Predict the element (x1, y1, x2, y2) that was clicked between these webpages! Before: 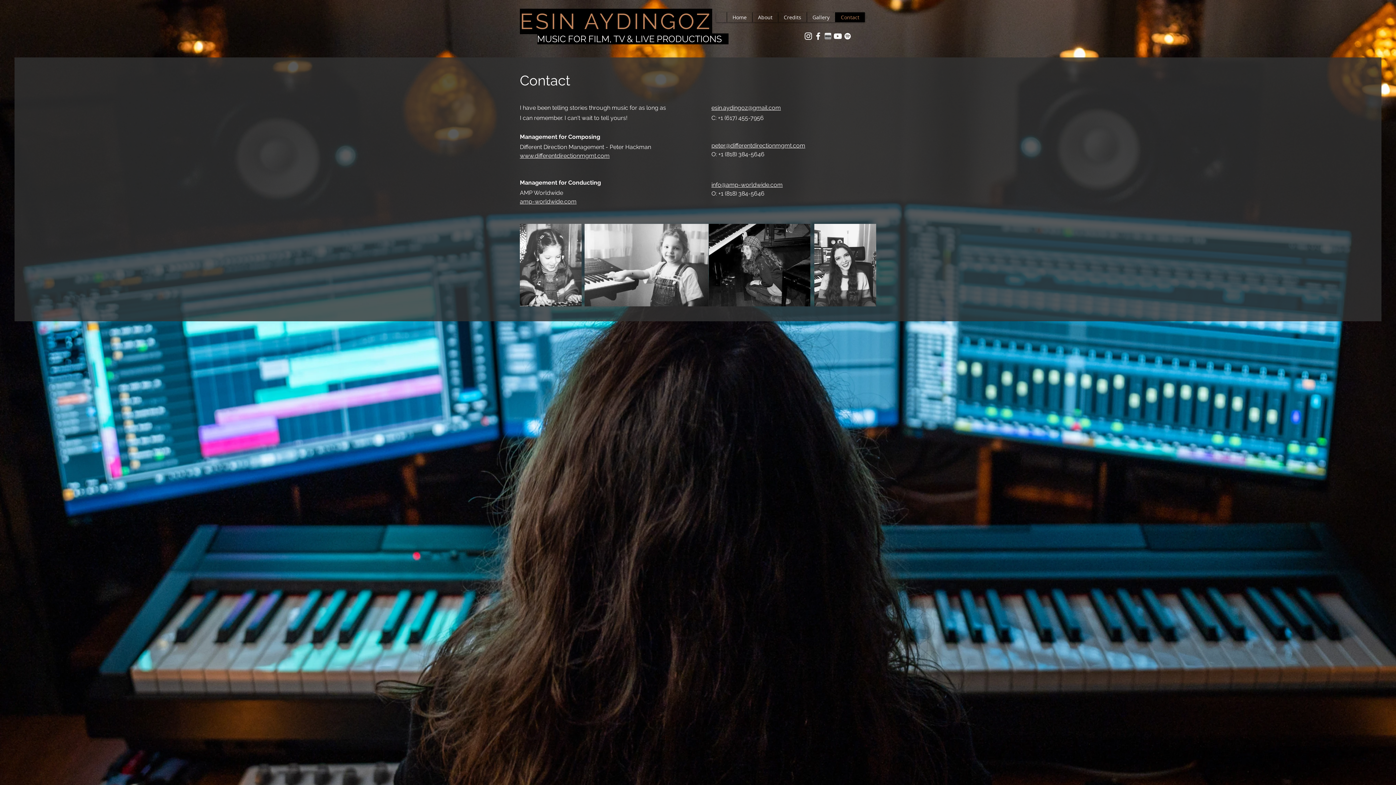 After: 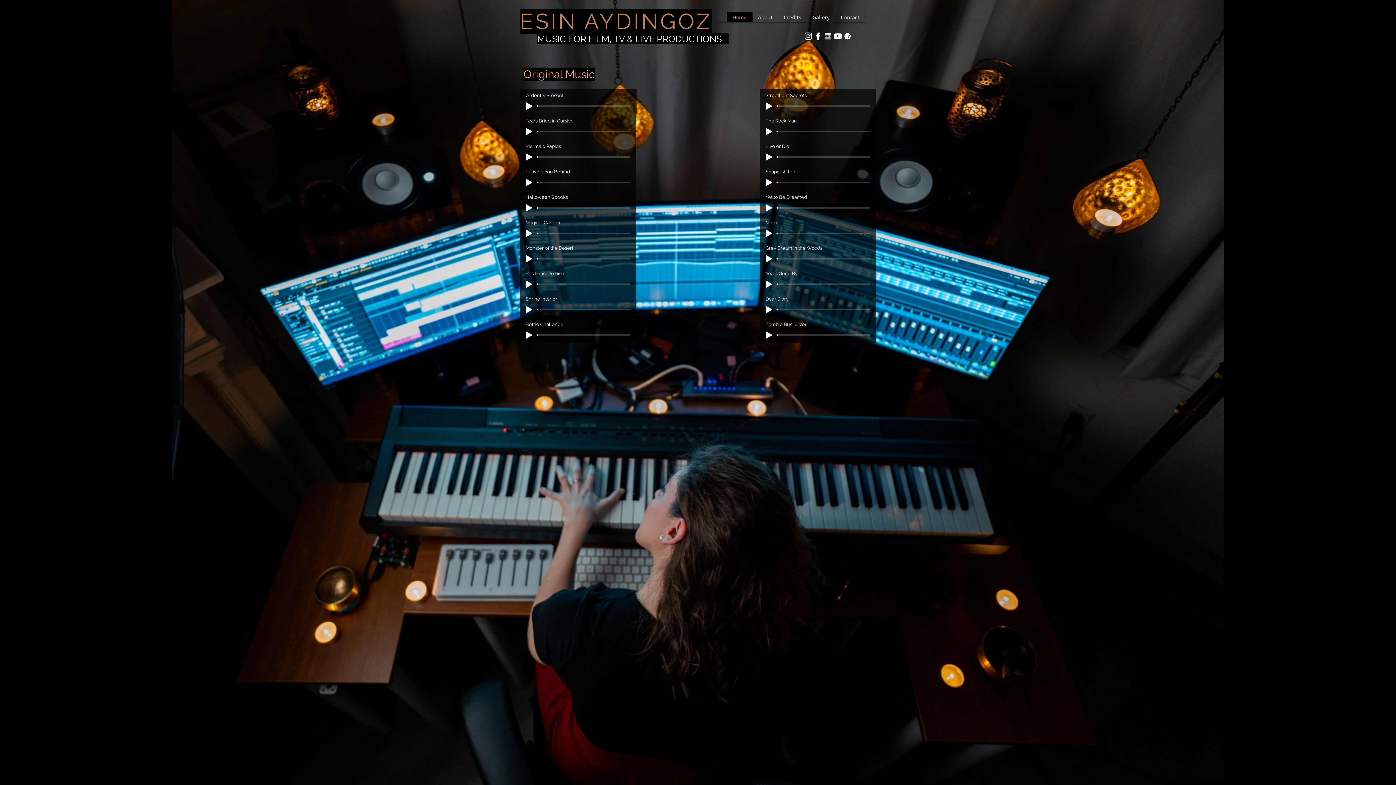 Action: bbox: (537, 33, 728, 44) label: MUSIC FOR FILM, TV & LIVE PRODUCTIONS   